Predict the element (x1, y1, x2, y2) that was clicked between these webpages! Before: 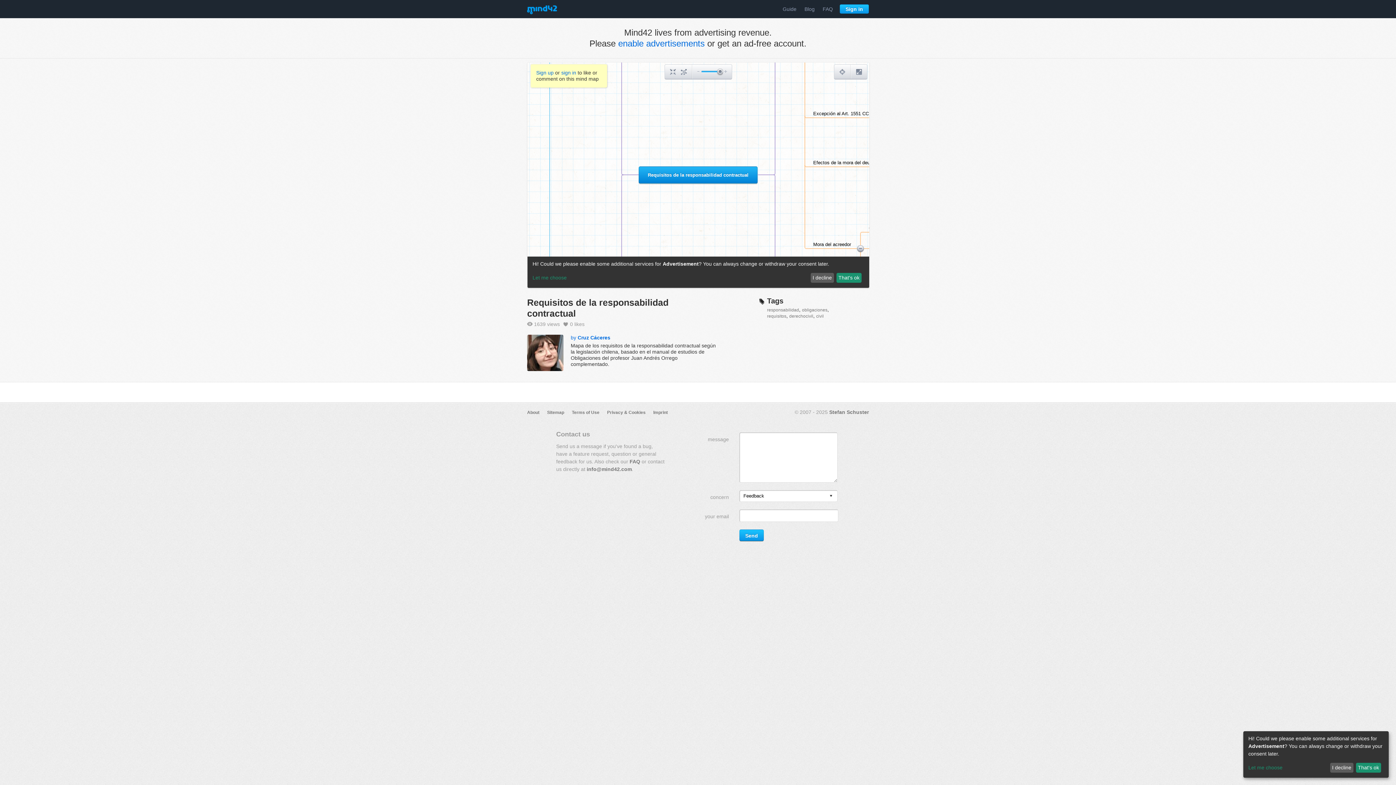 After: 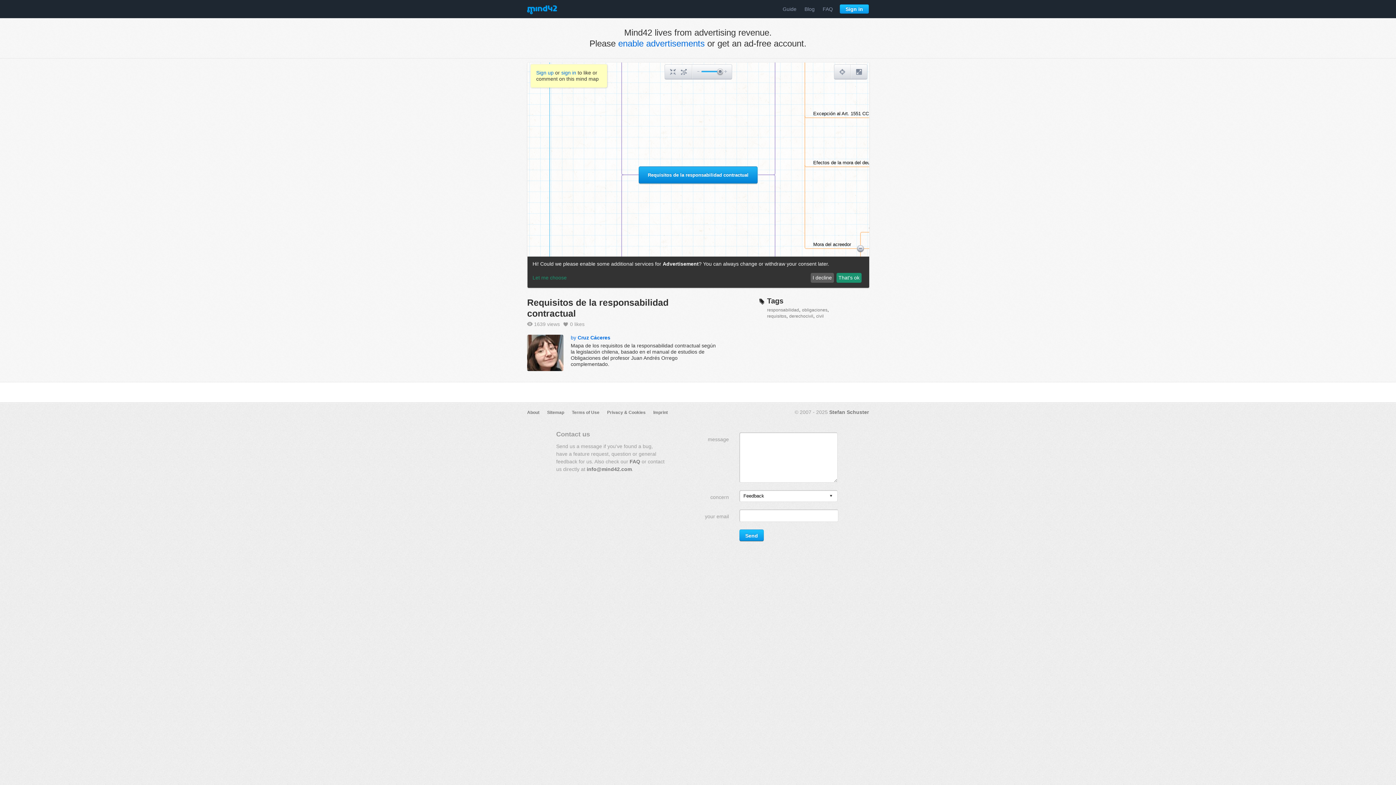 Action: label: I decline bbox: (1330, 763, 1353, 773)